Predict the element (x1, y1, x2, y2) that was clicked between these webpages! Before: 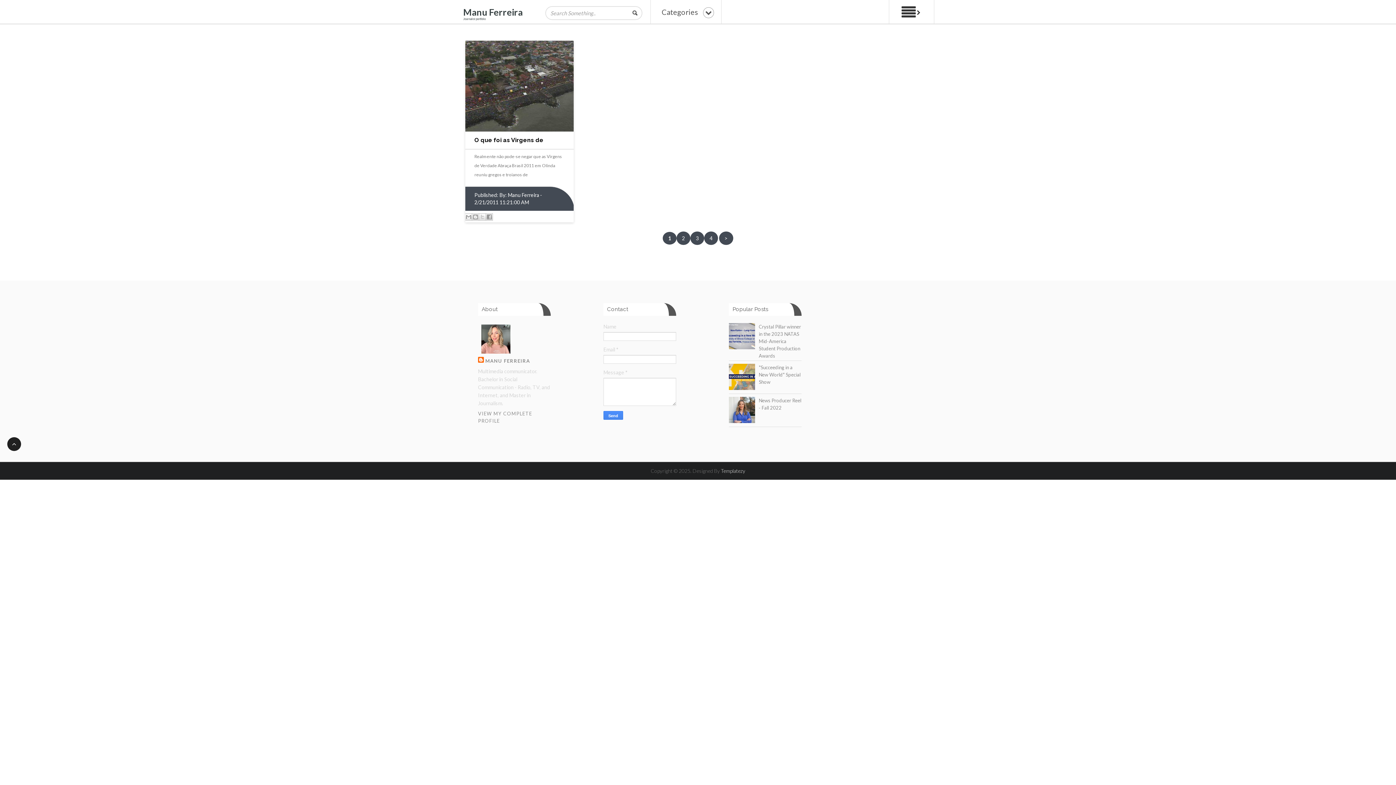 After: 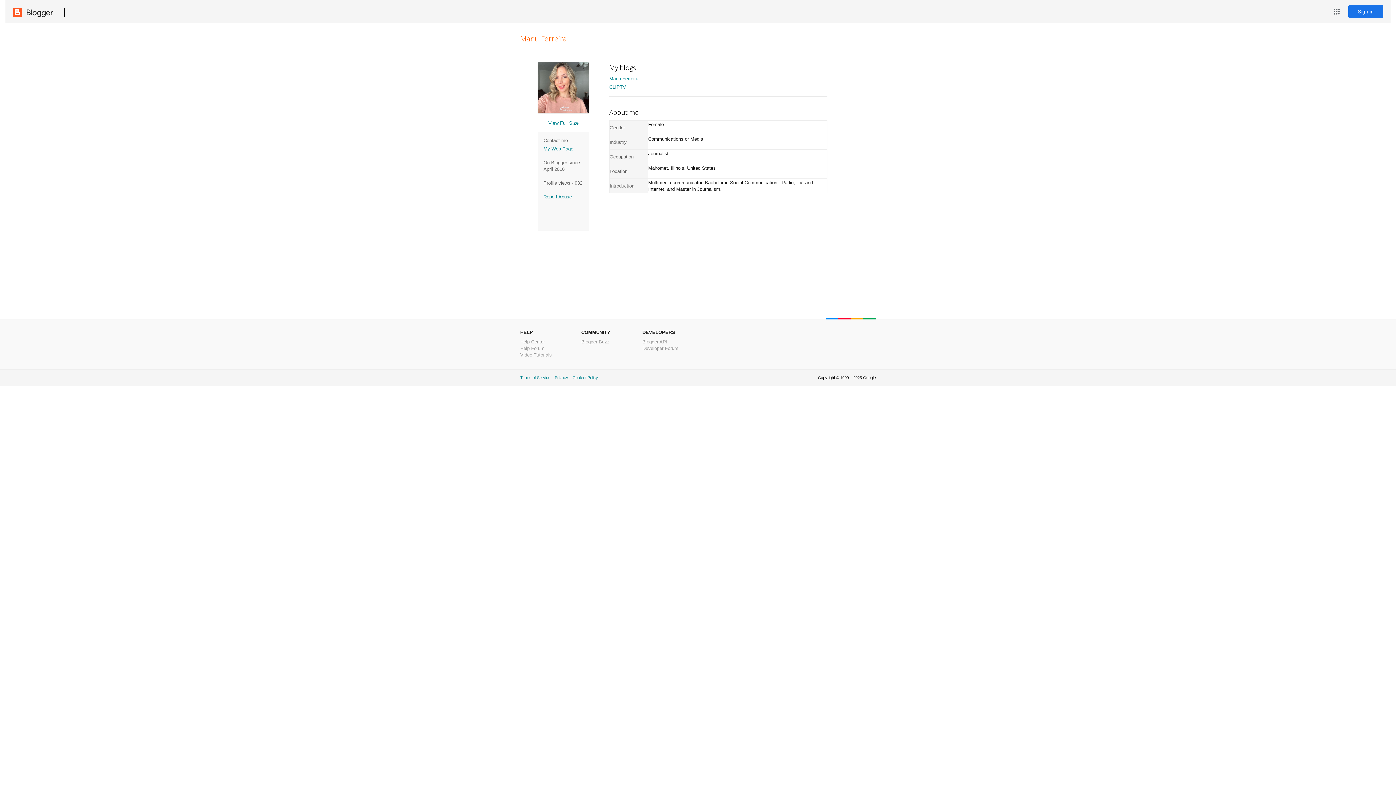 Action: label: Manu Ferreira  bbox: (508, 192, 540, 198)